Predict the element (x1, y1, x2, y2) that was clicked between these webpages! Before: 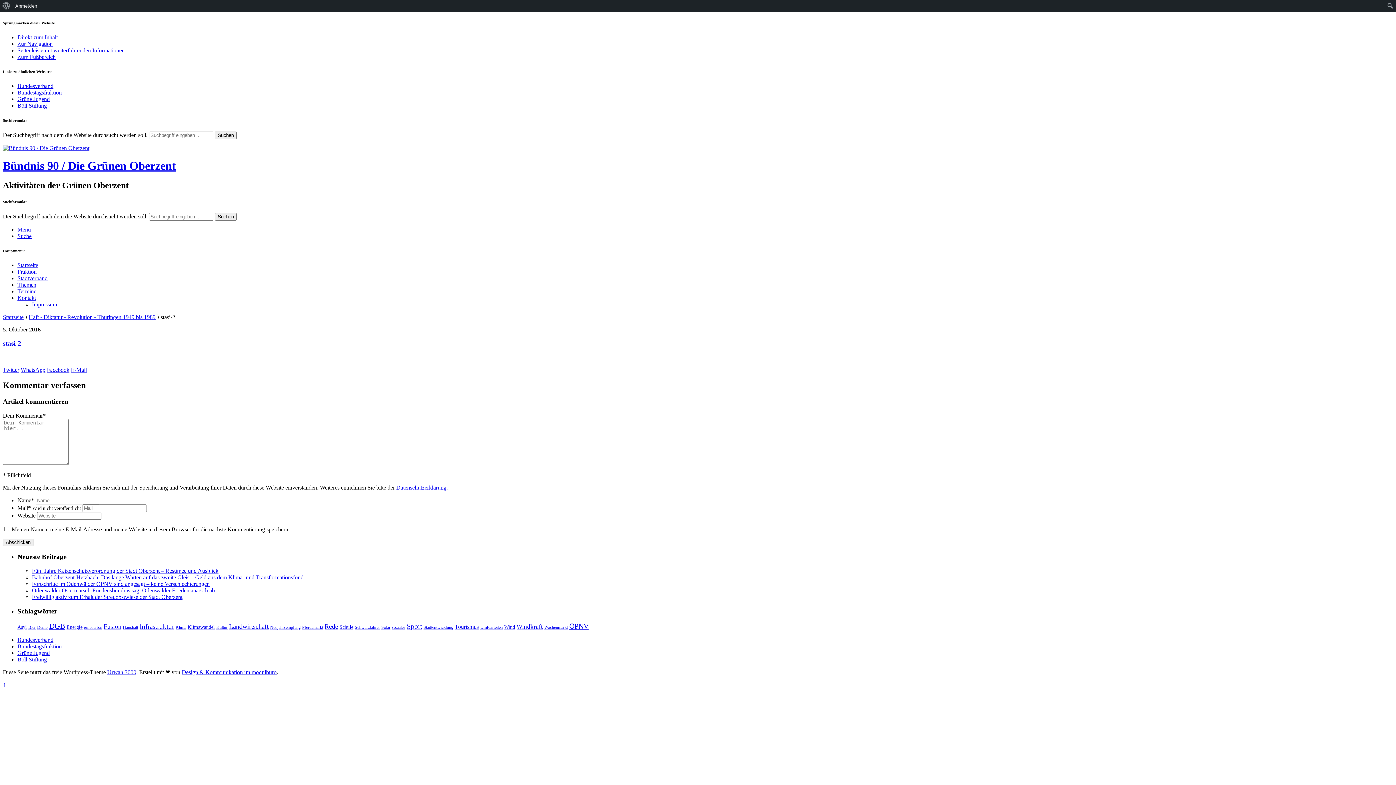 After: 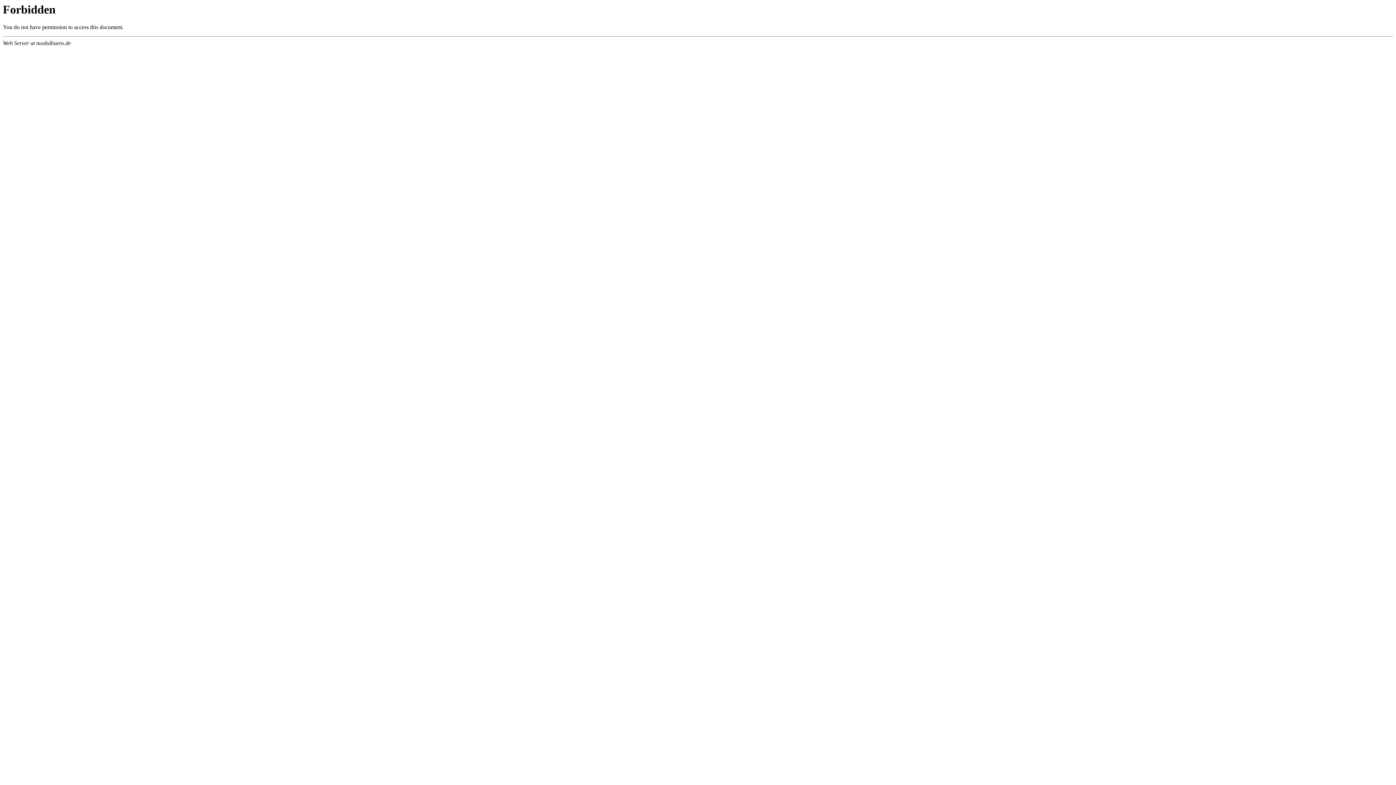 Action: bbox: (181, 669, 276, 675) label: Design & Kommunikation im modulbüro